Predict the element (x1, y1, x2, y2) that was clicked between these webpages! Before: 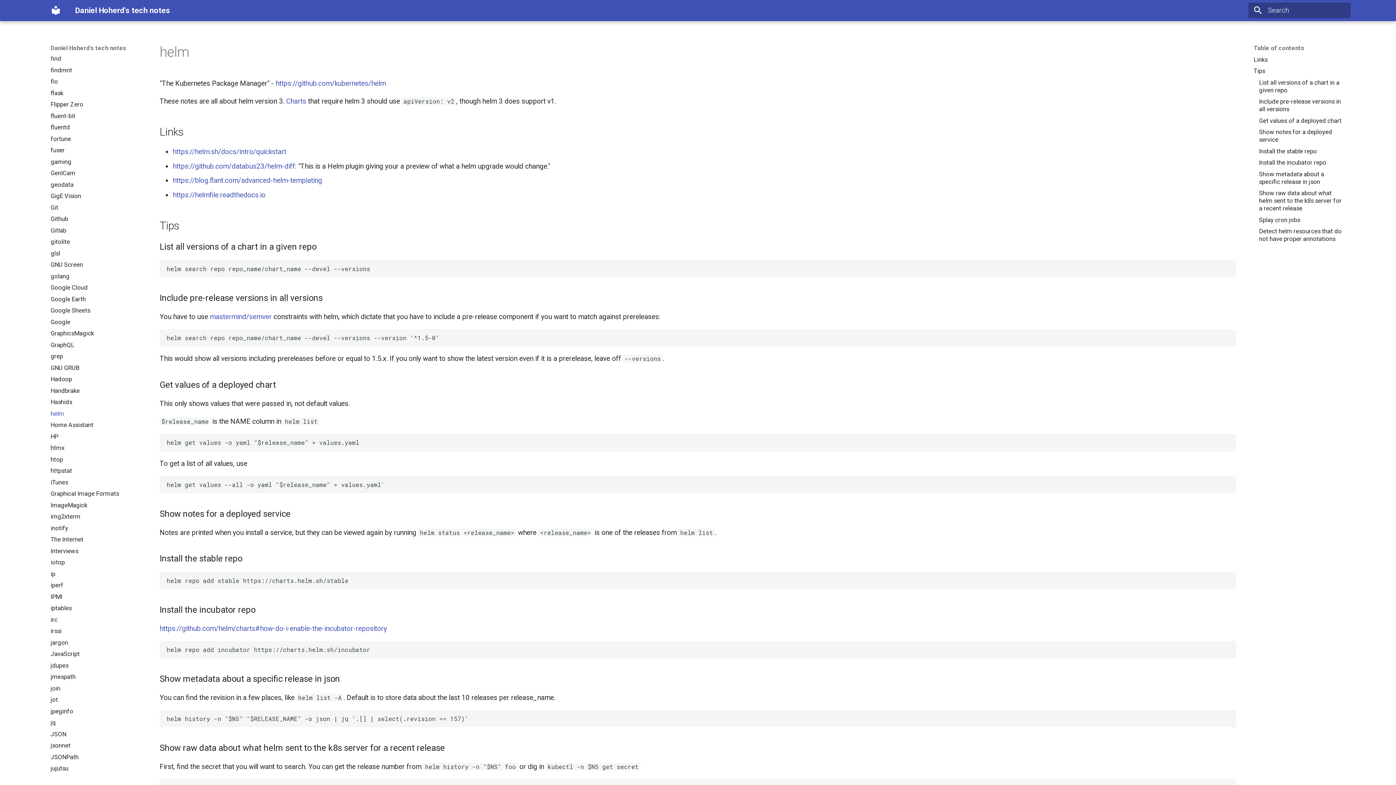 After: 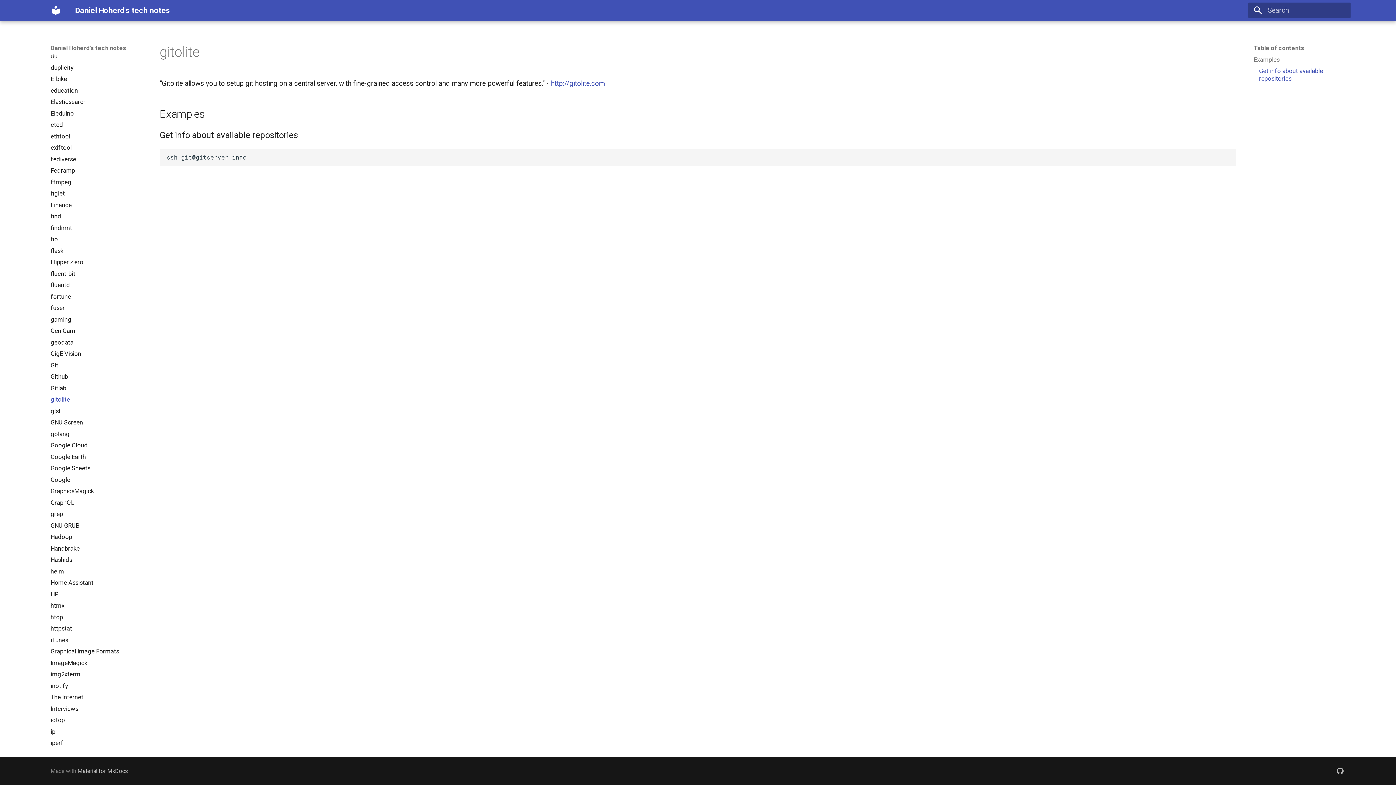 Action: bbox: (50, 238, 142, 245) label: gitolite